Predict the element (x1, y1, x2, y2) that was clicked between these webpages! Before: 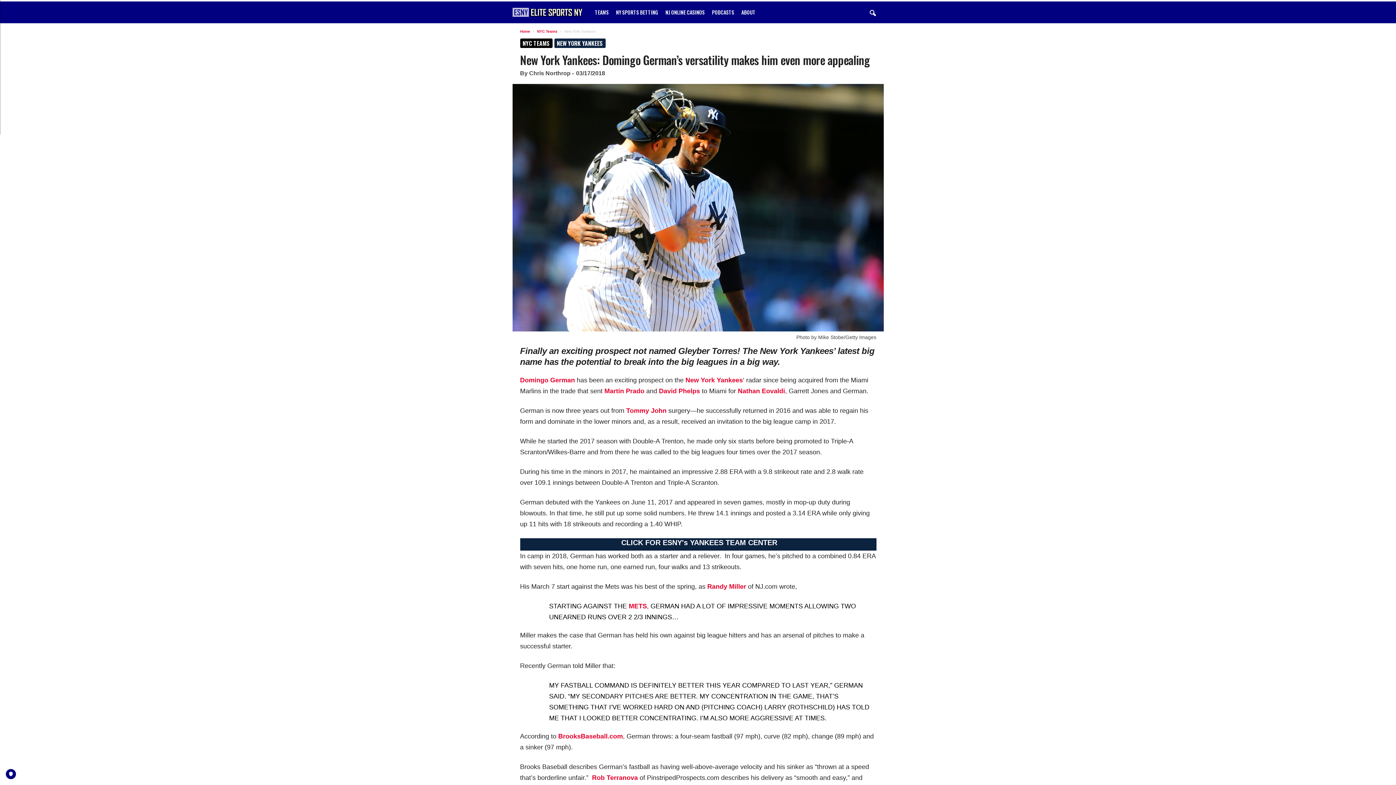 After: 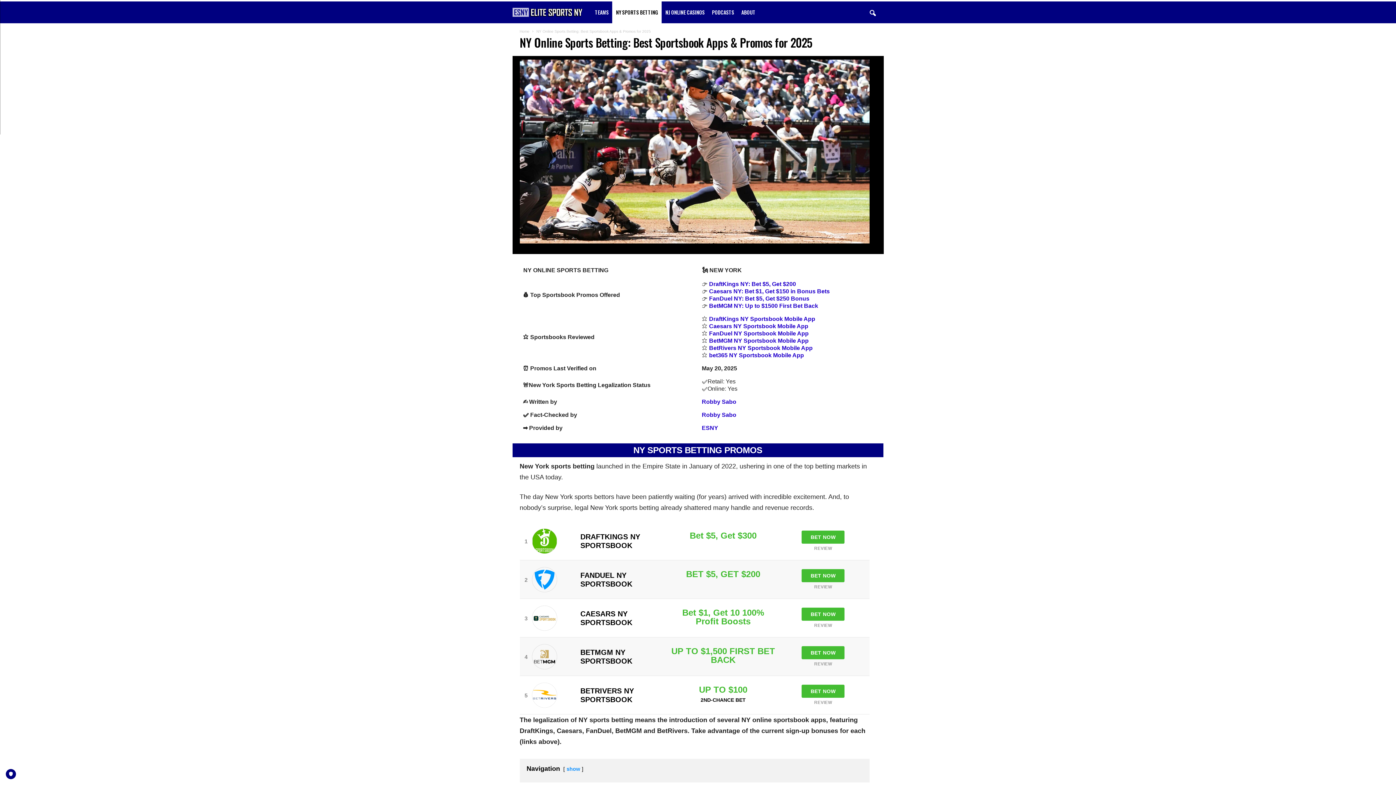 Action: bbox: (612, 1, 661, 23) label: NY SPORTS BETTING